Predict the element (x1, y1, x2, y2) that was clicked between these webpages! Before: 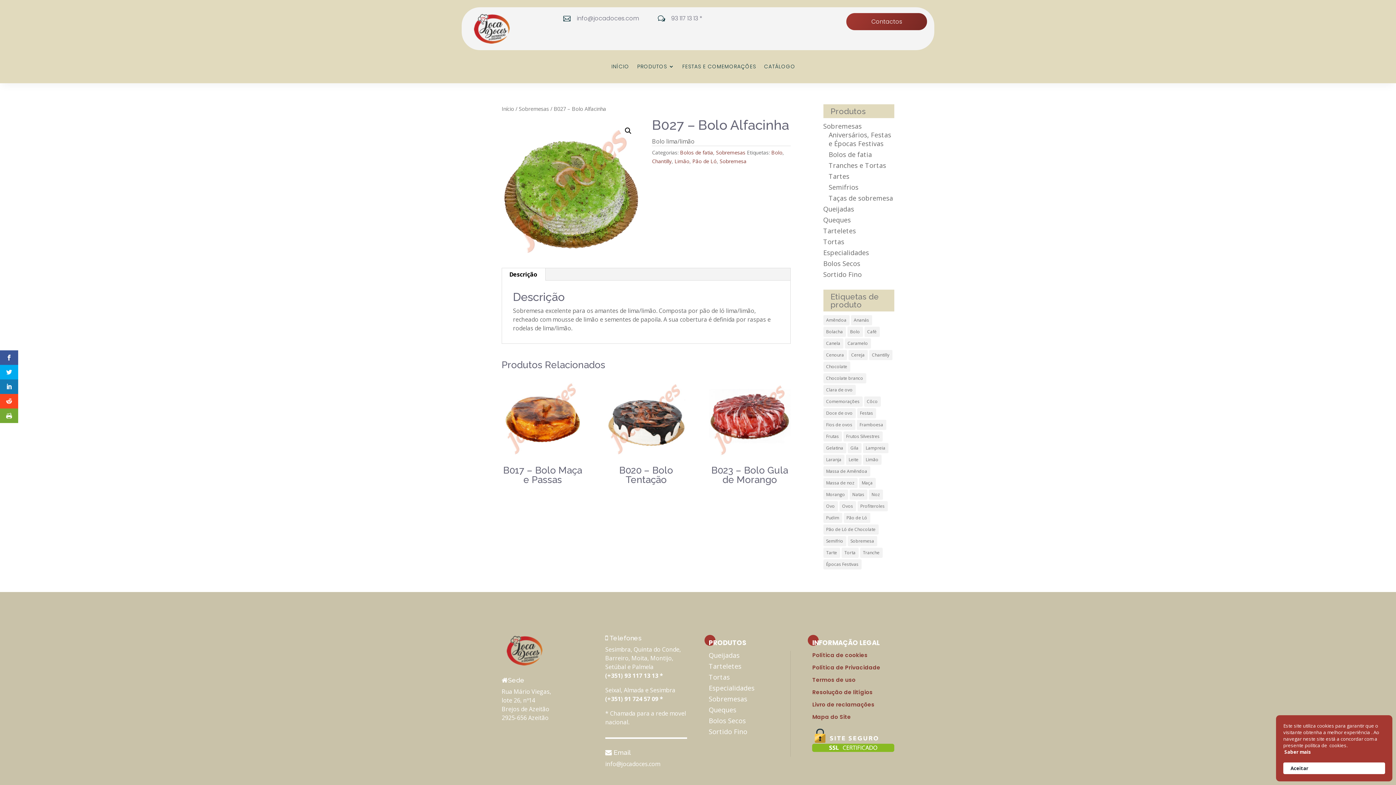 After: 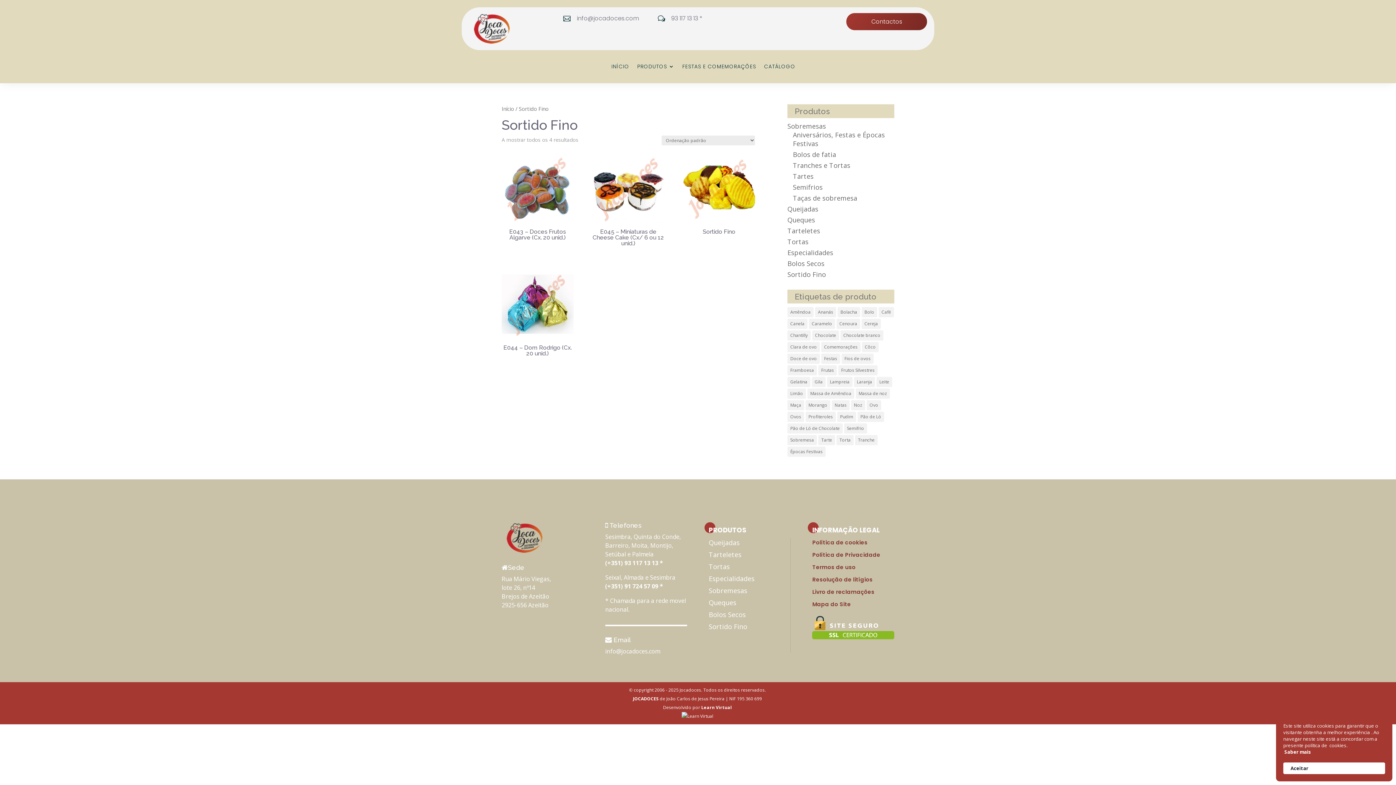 Action: bbox: (823, 270, 862, 278) label: Sortido Fino